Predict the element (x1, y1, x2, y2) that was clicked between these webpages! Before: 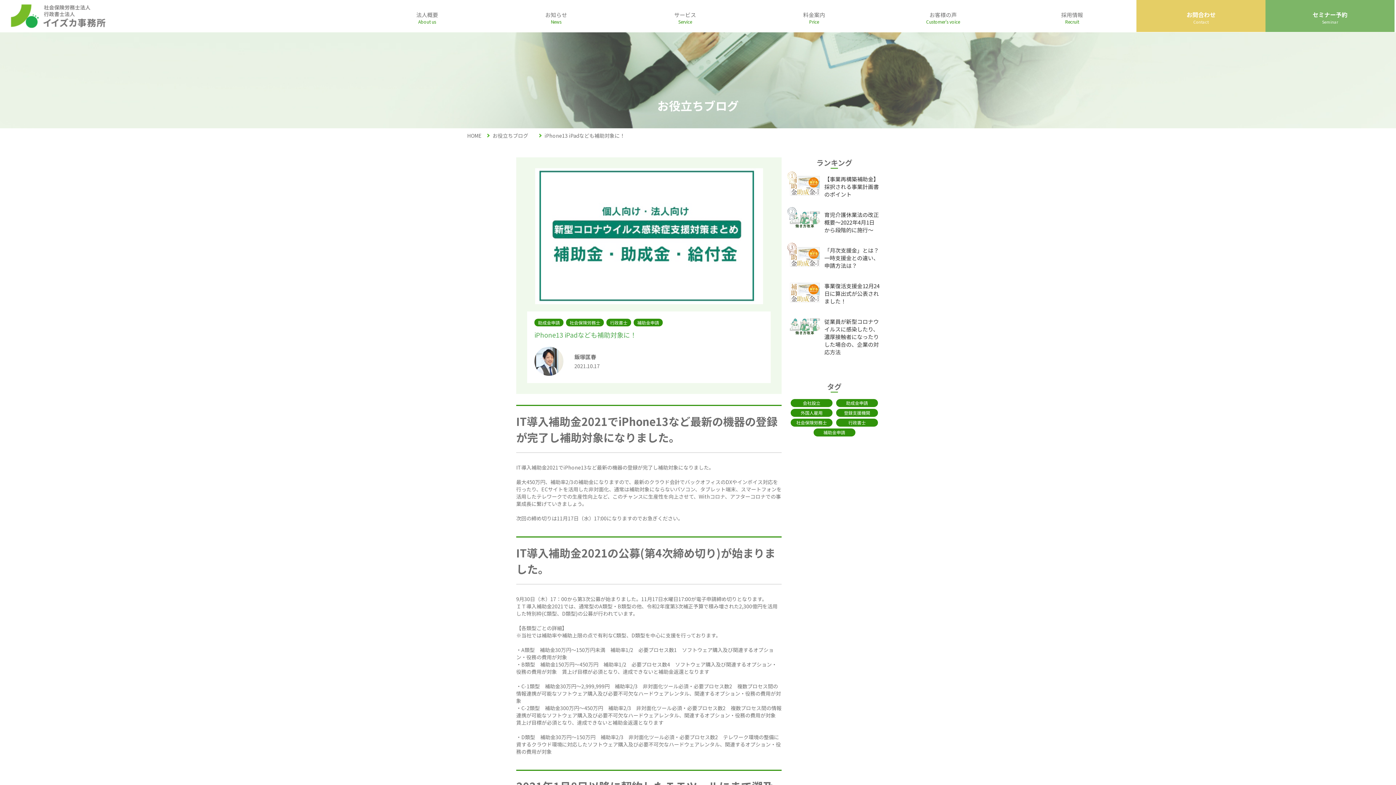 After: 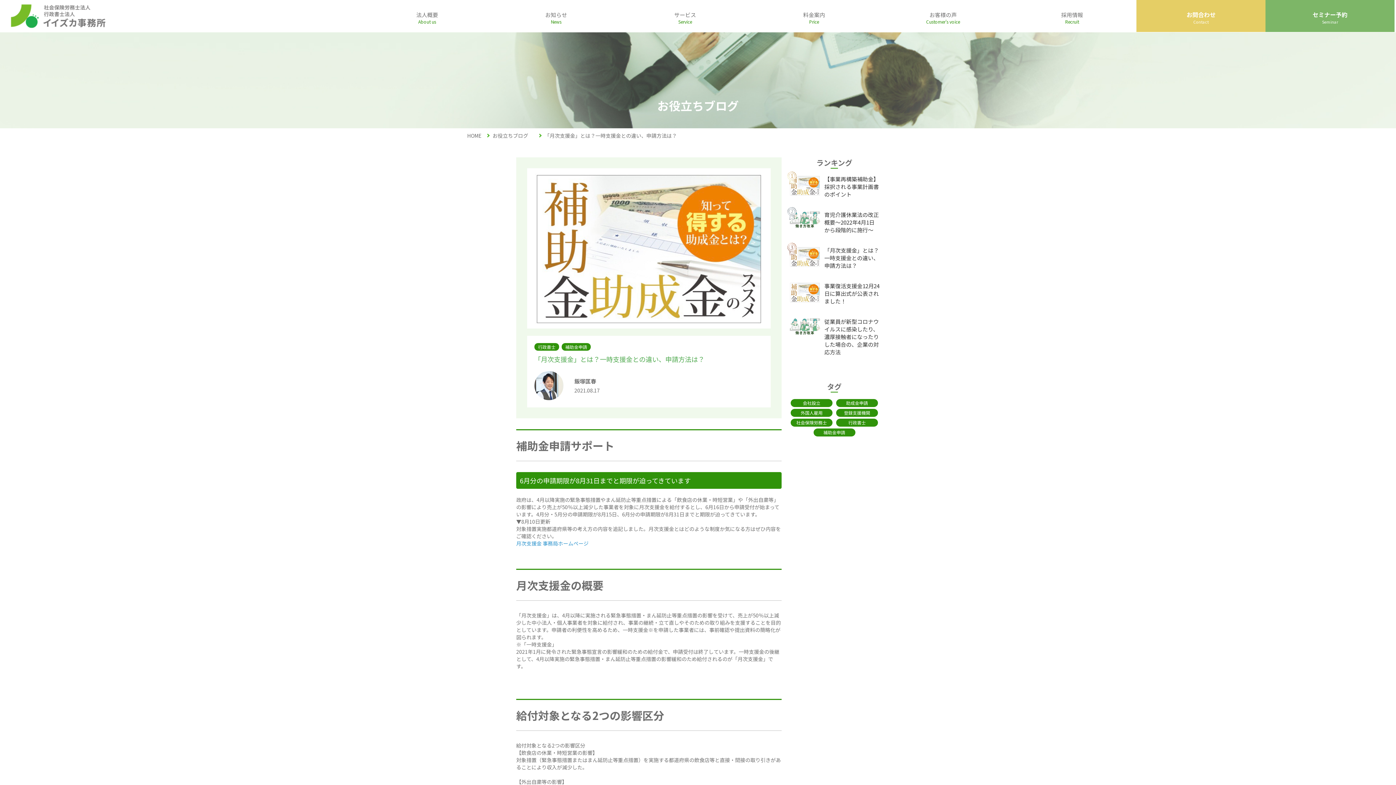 Action: bbox: (789, 253, 820, 259)